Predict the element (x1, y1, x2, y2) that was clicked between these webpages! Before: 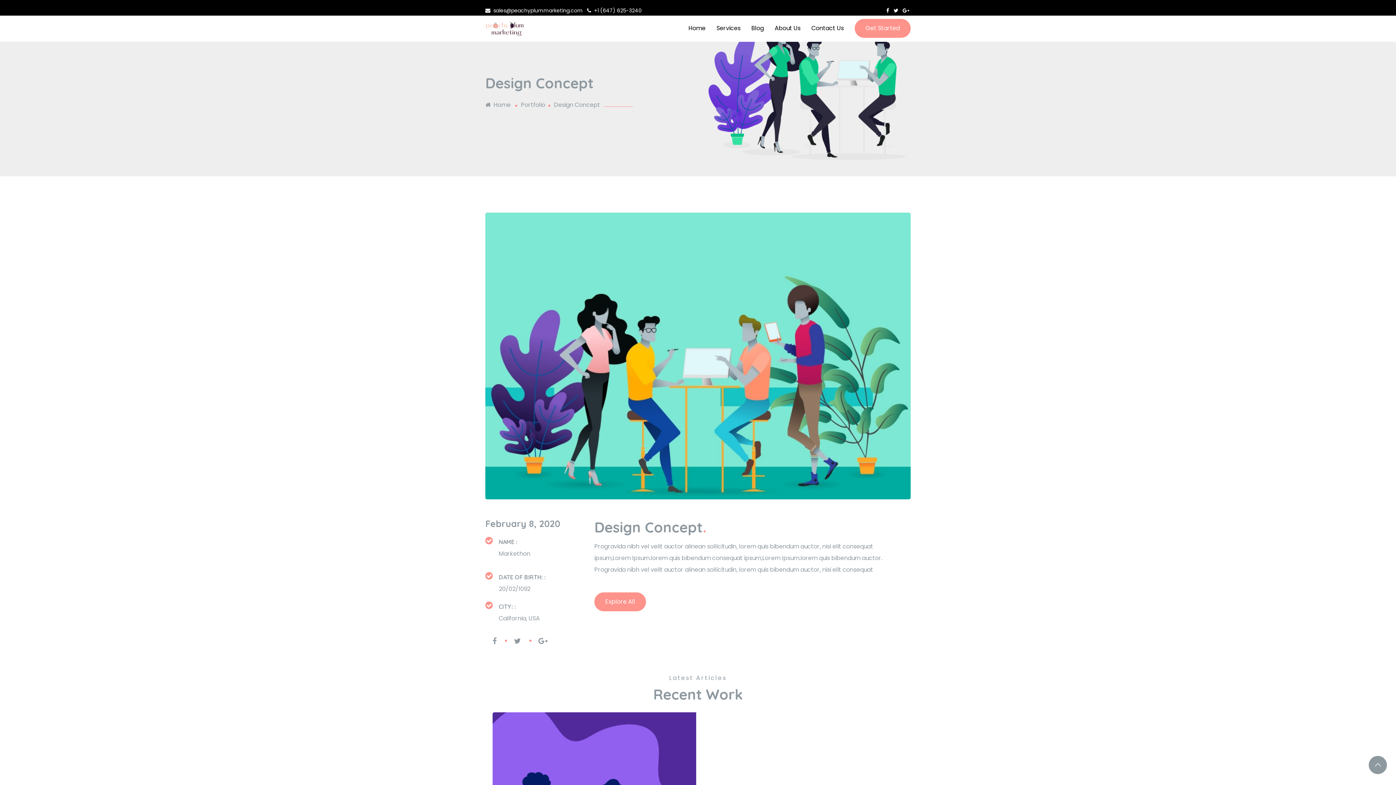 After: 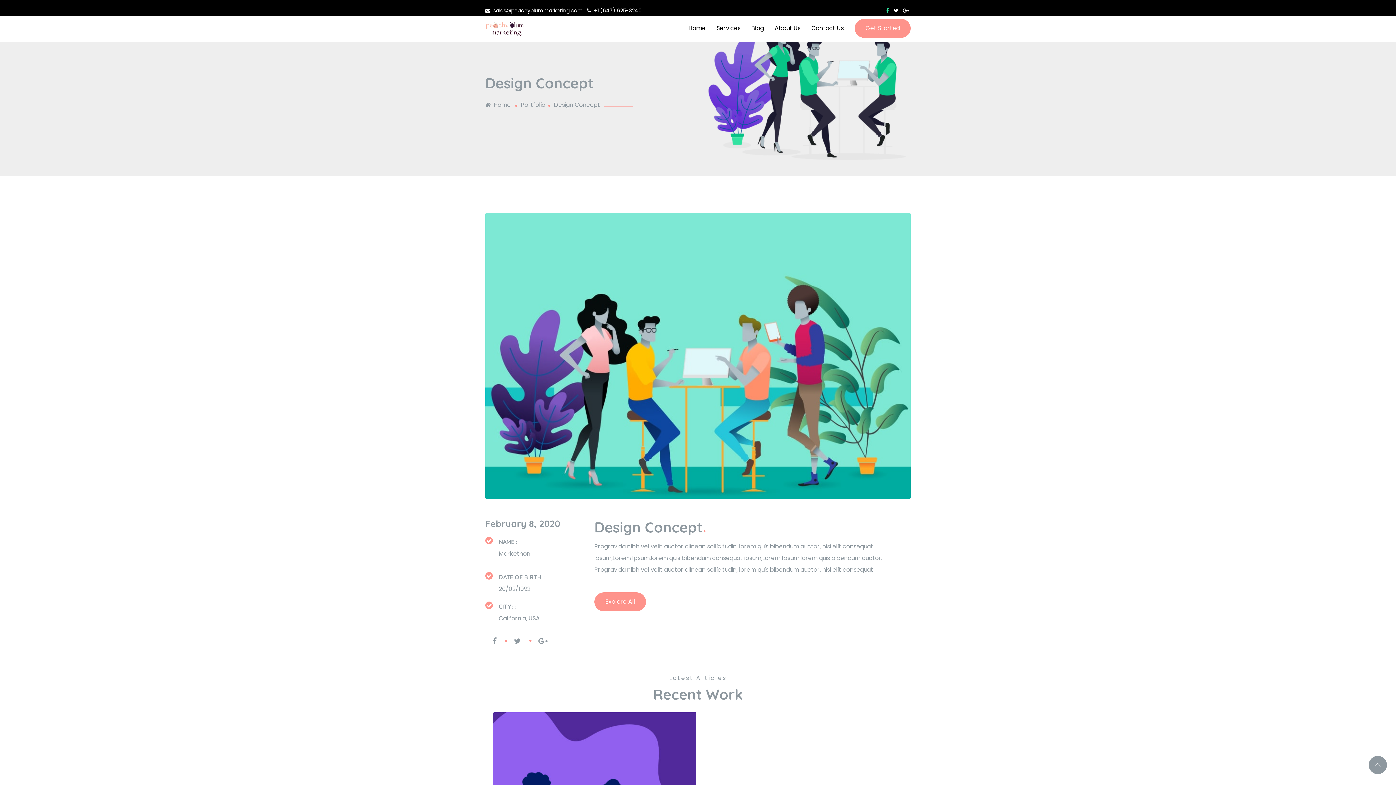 Action: bbox: (886, 6, 890, 14) label:  